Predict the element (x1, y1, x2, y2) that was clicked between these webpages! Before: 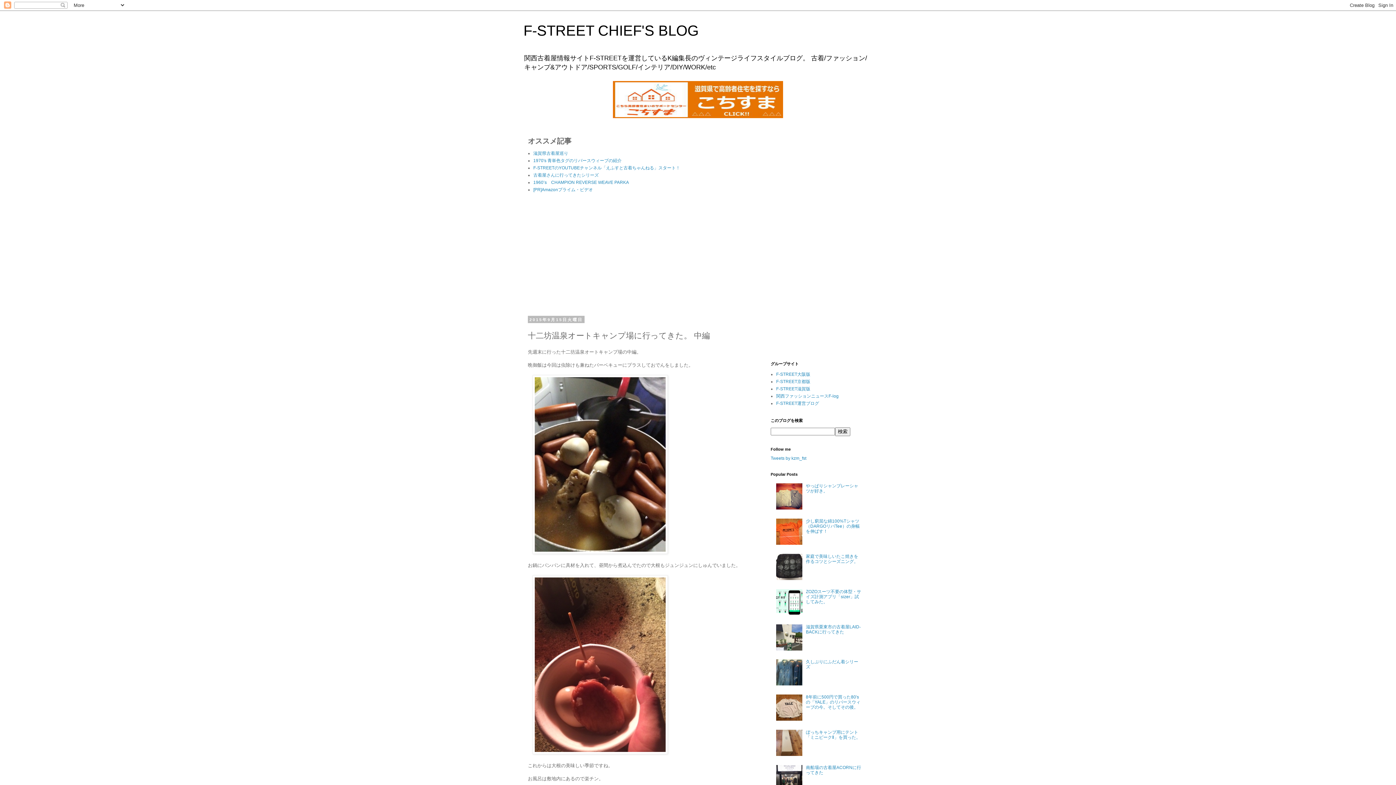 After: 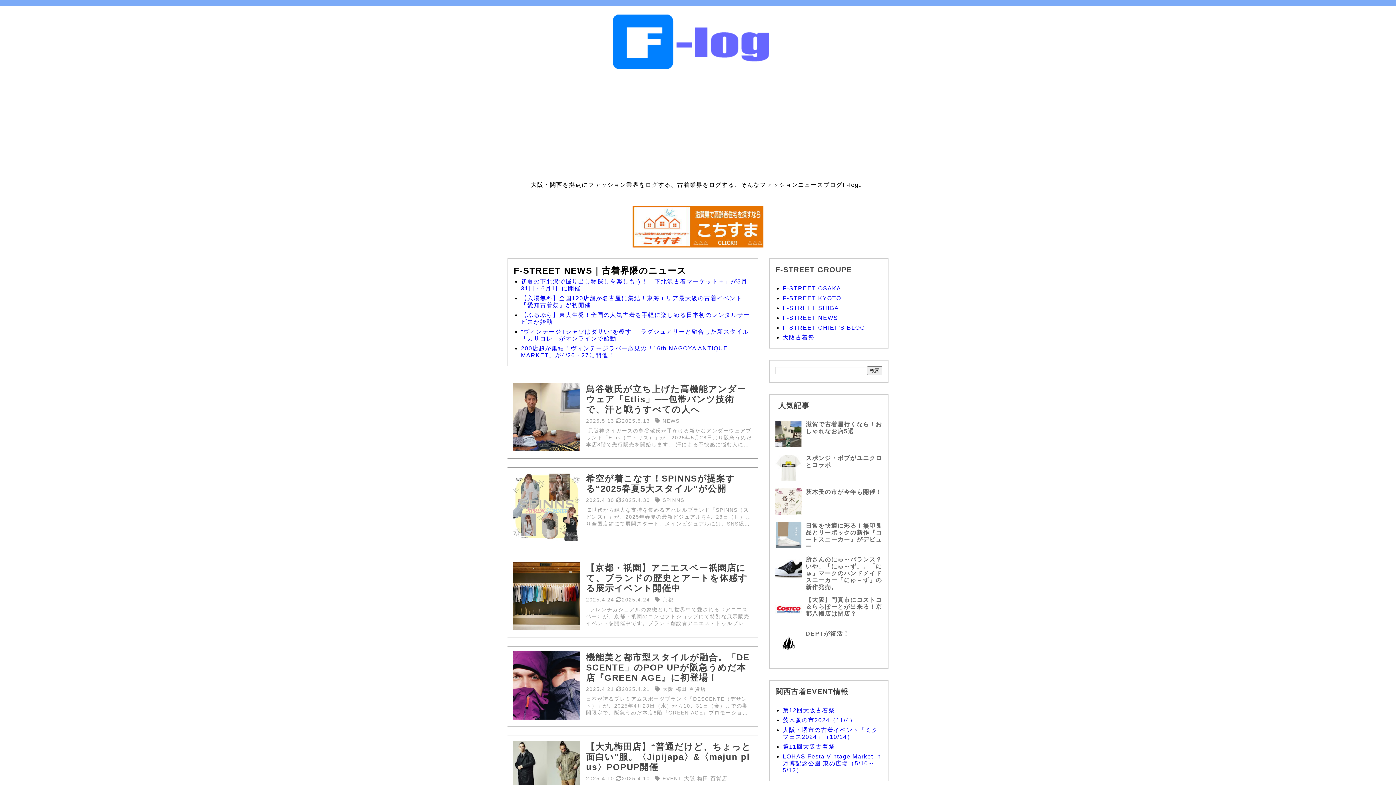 Action: label: 関西ファッションニュースF-log bbox: (776, 393, 838, 398)